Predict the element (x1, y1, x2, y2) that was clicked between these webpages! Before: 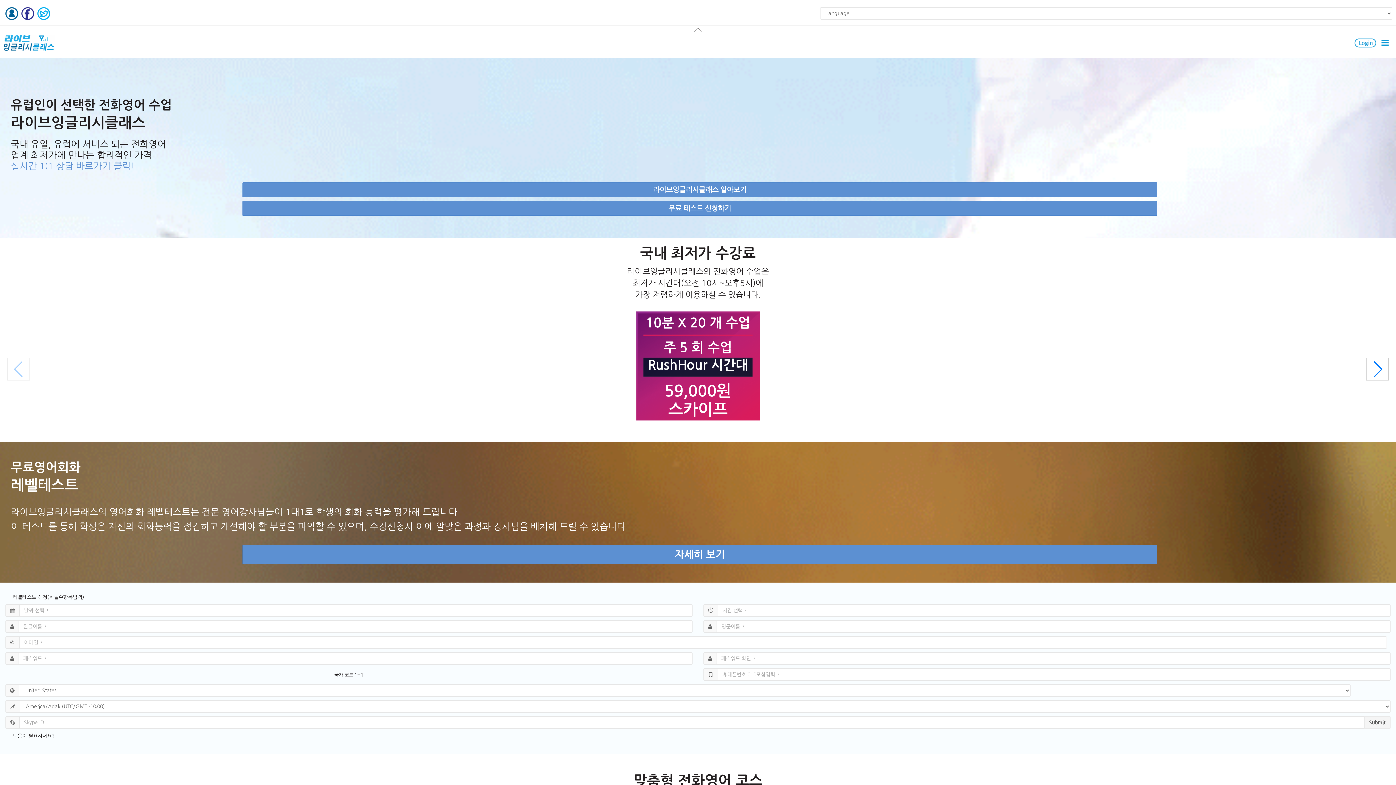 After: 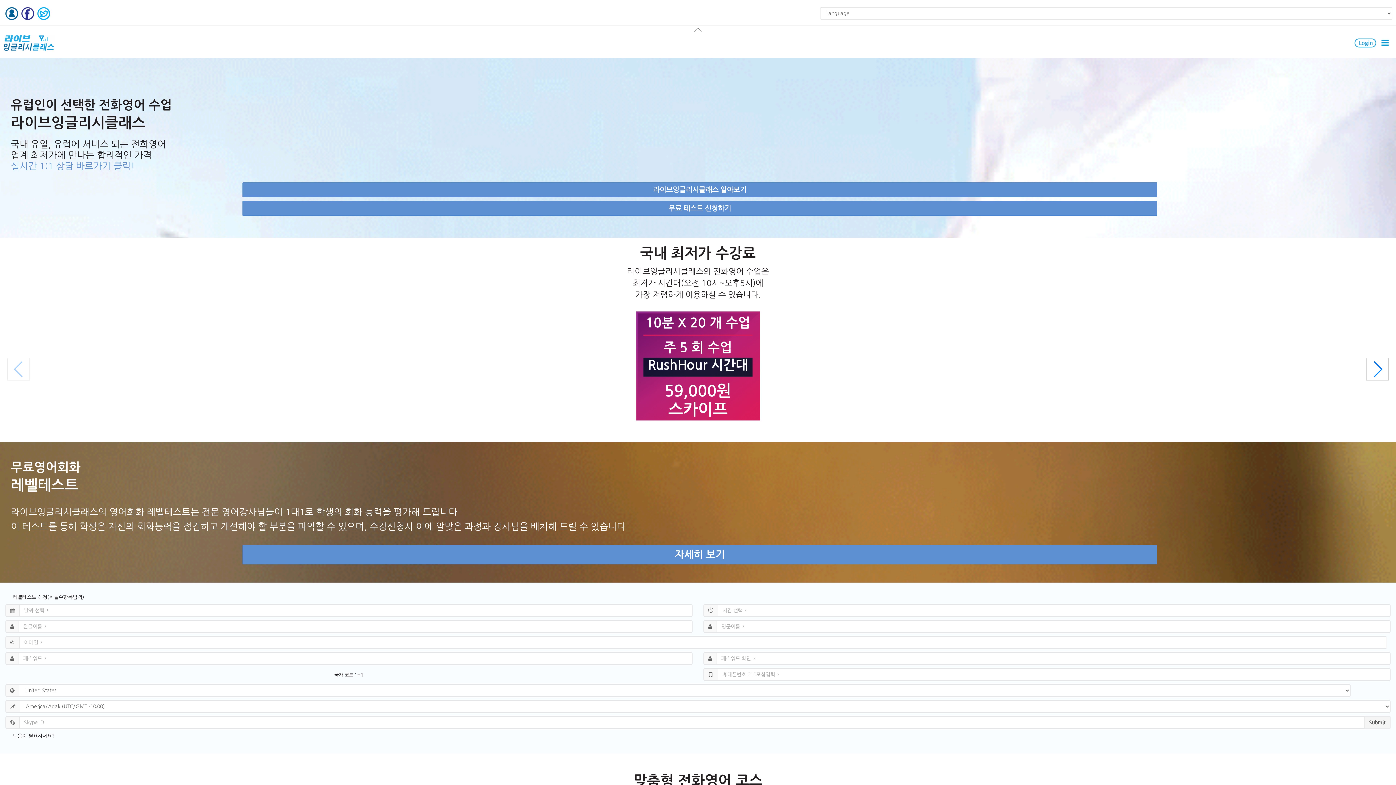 Action: bbox: (3, 39, 54, 44)